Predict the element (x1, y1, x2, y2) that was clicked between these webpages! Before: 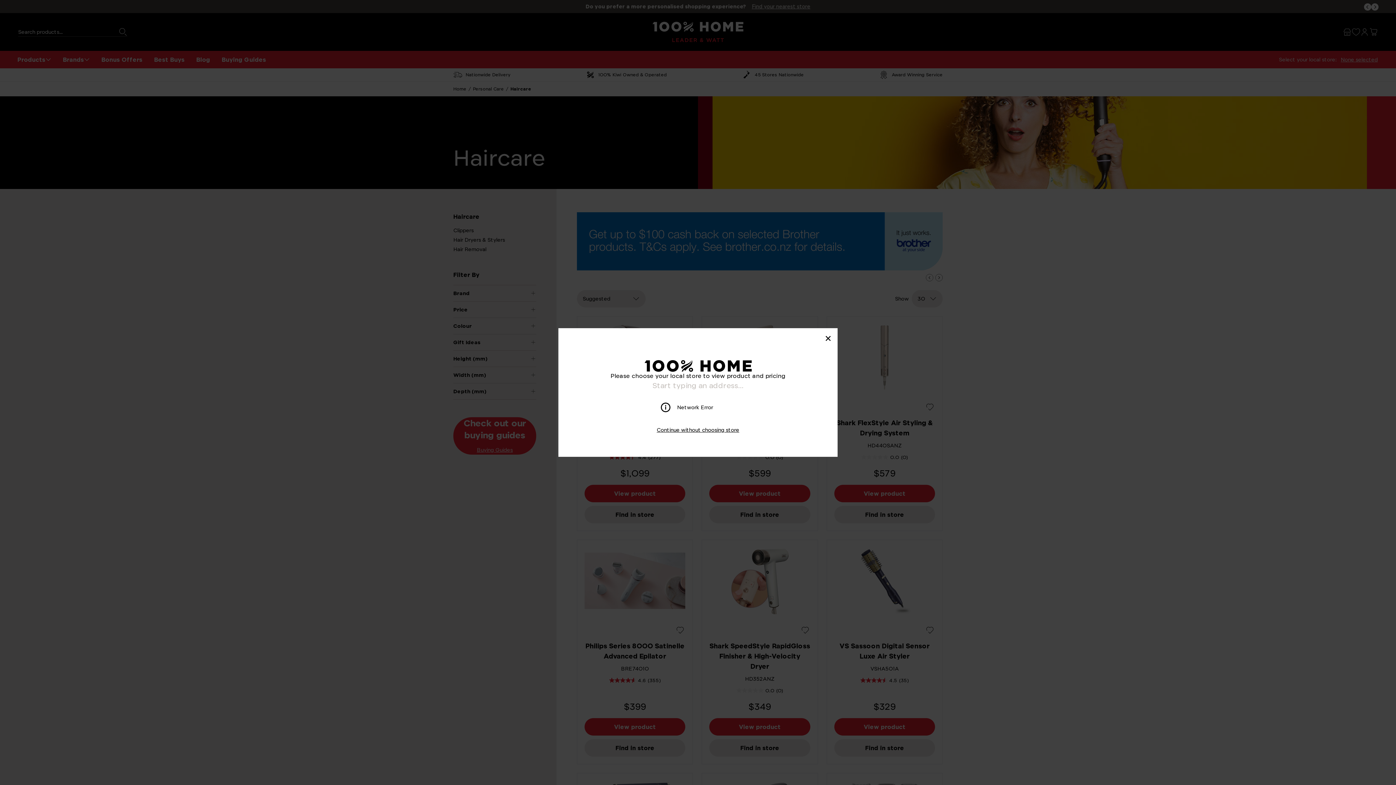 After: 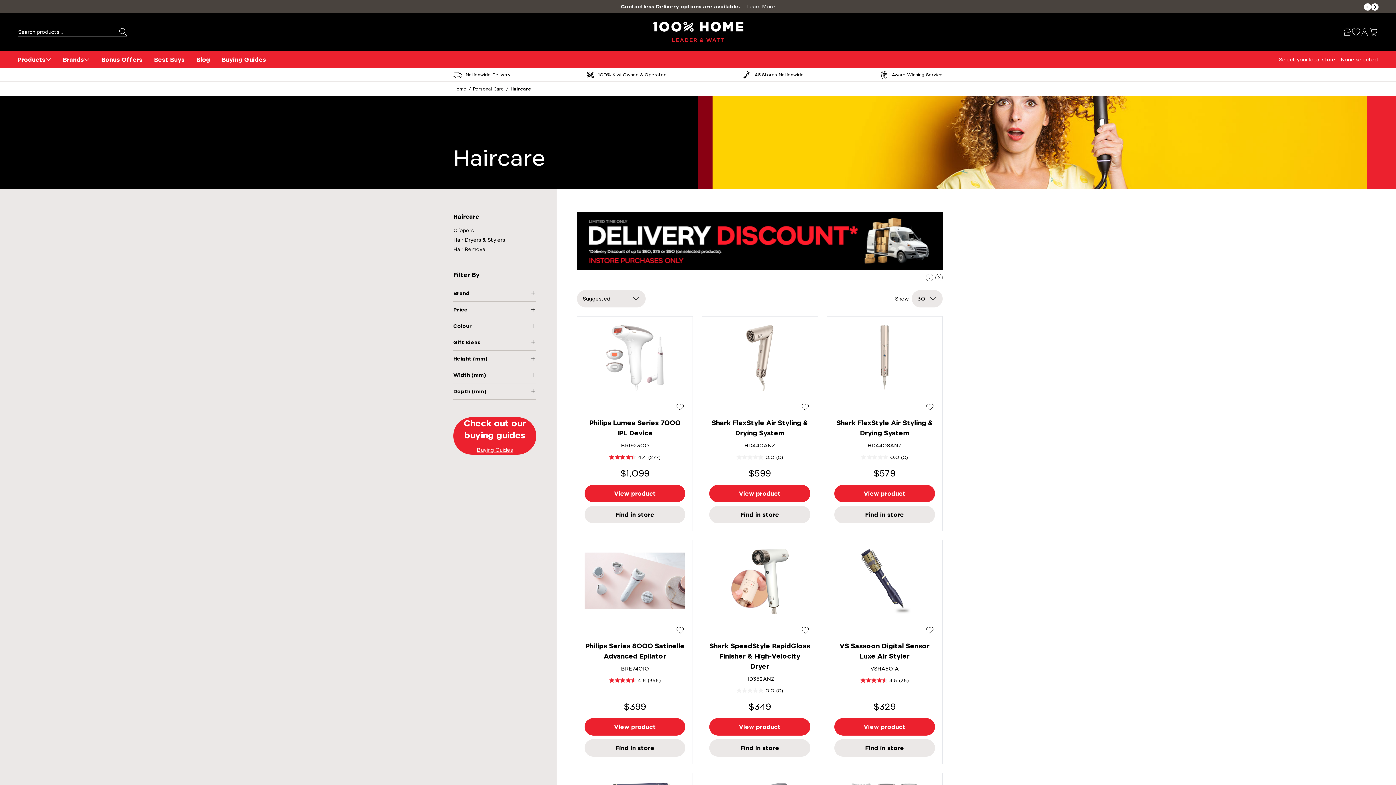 Action: bbox: (824, 332, 832, 344) label: Close modal